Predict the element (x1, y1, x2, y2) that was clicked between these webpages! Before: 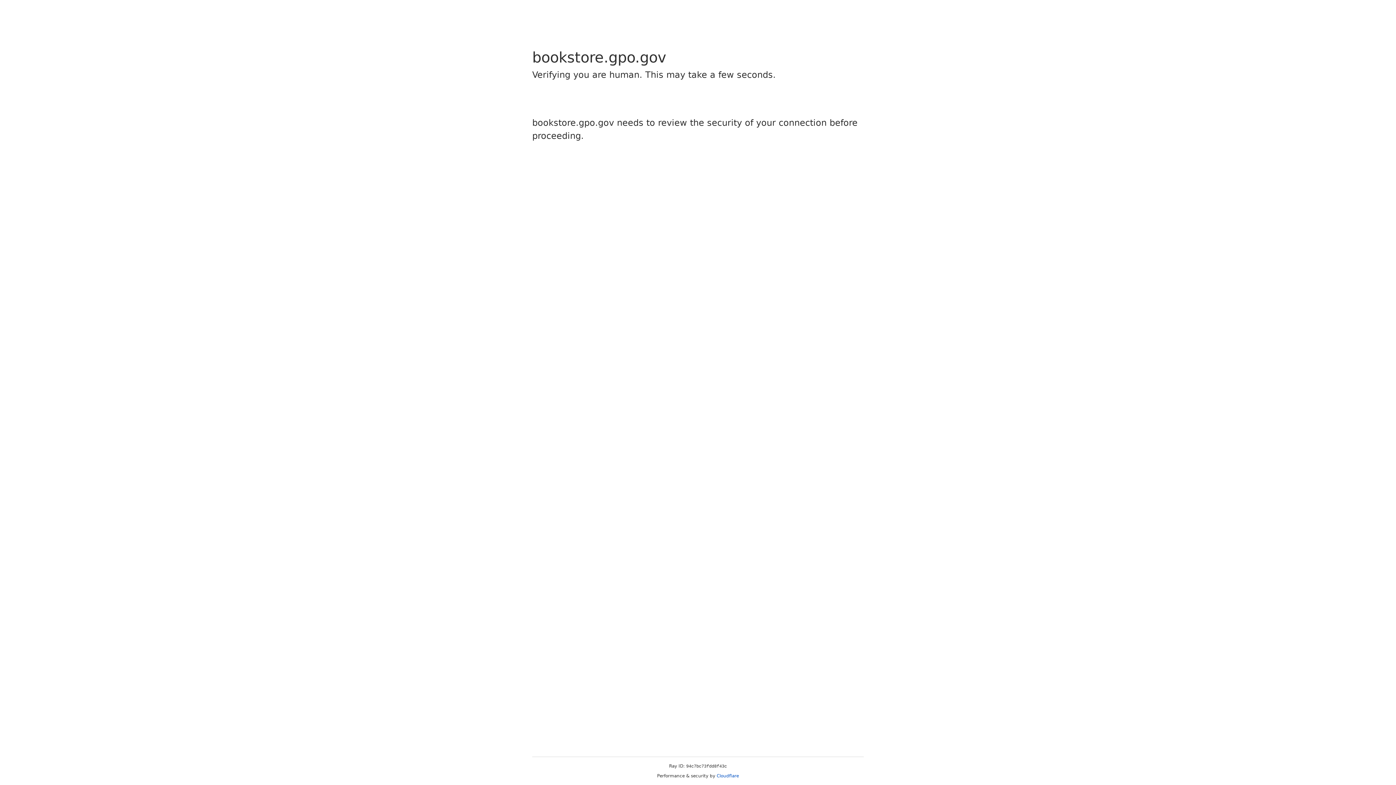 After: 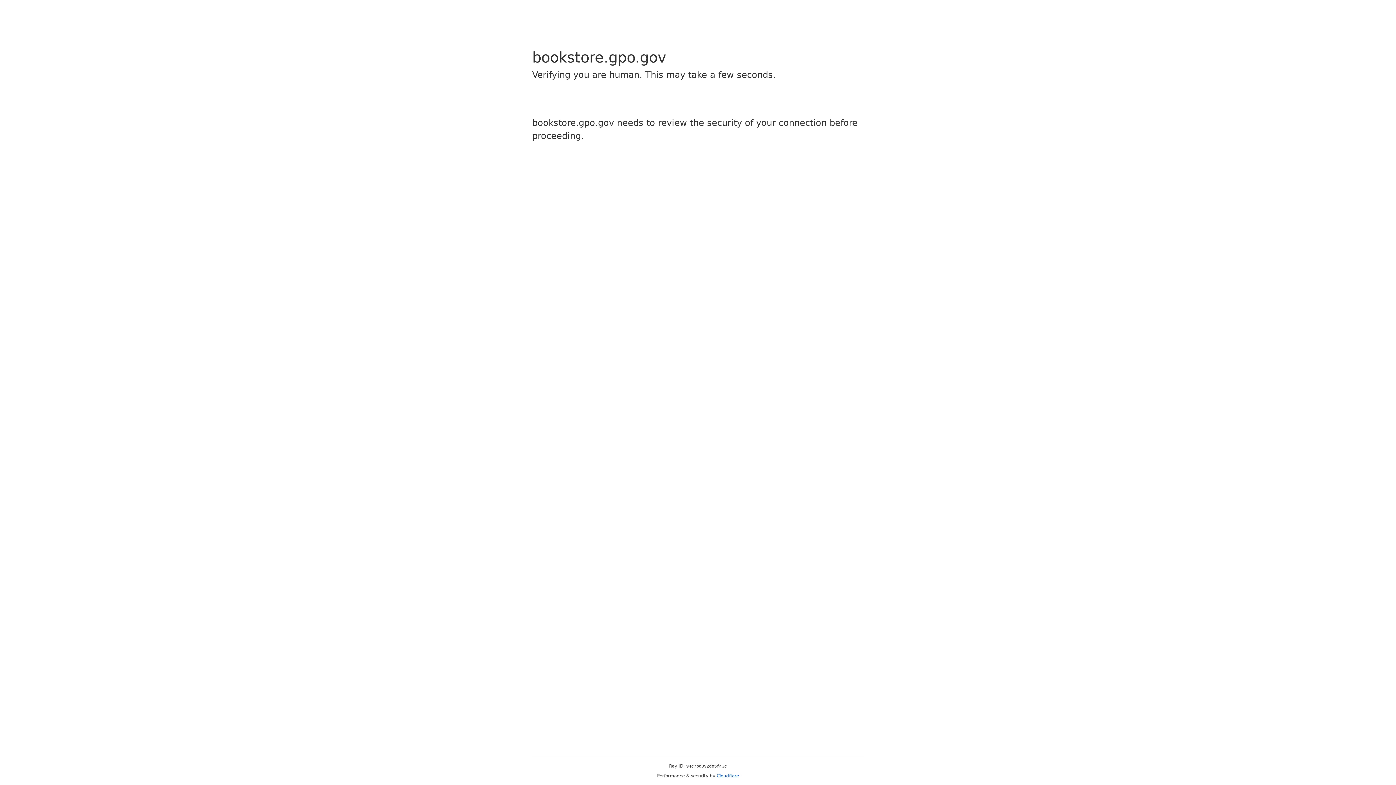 Action: label: Cloudflare bbox: (716, 773, 739, 778)